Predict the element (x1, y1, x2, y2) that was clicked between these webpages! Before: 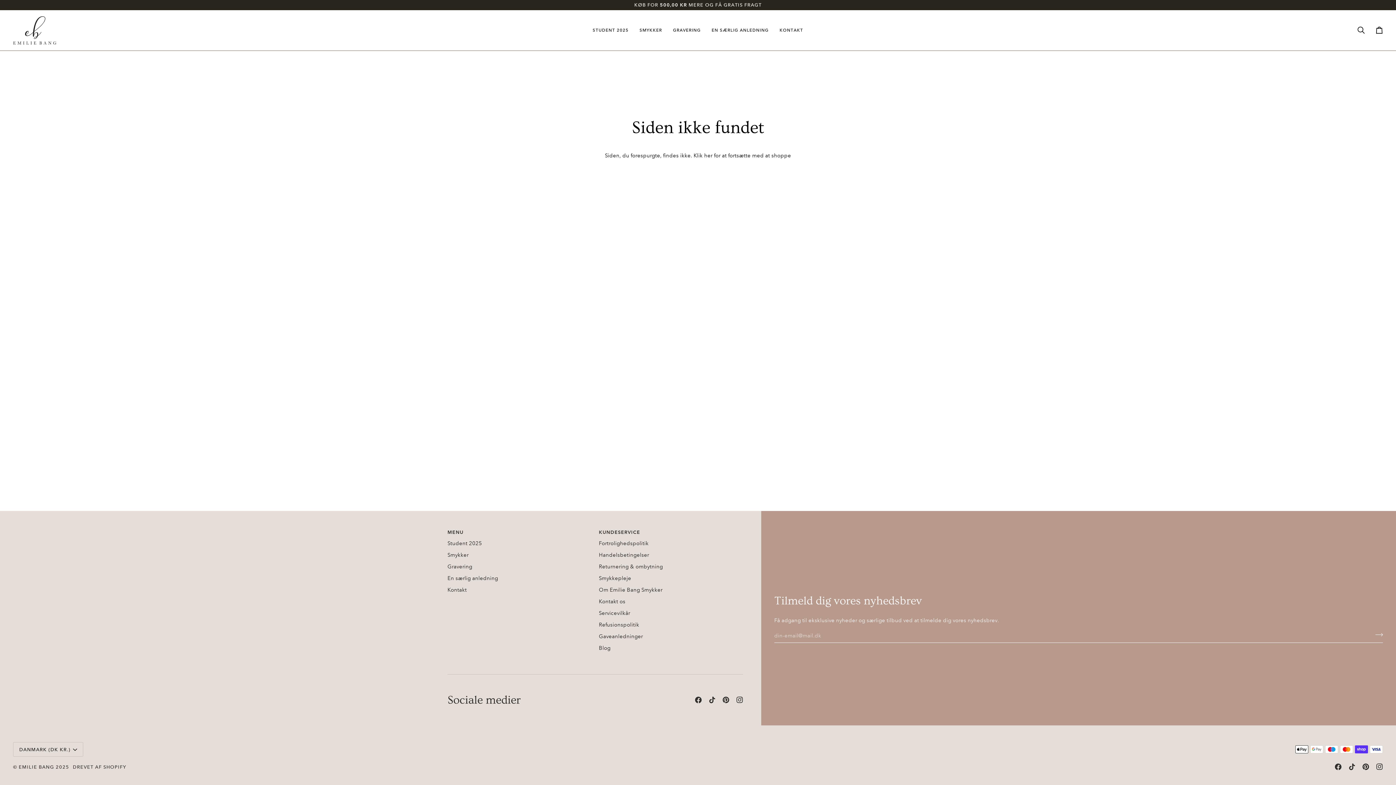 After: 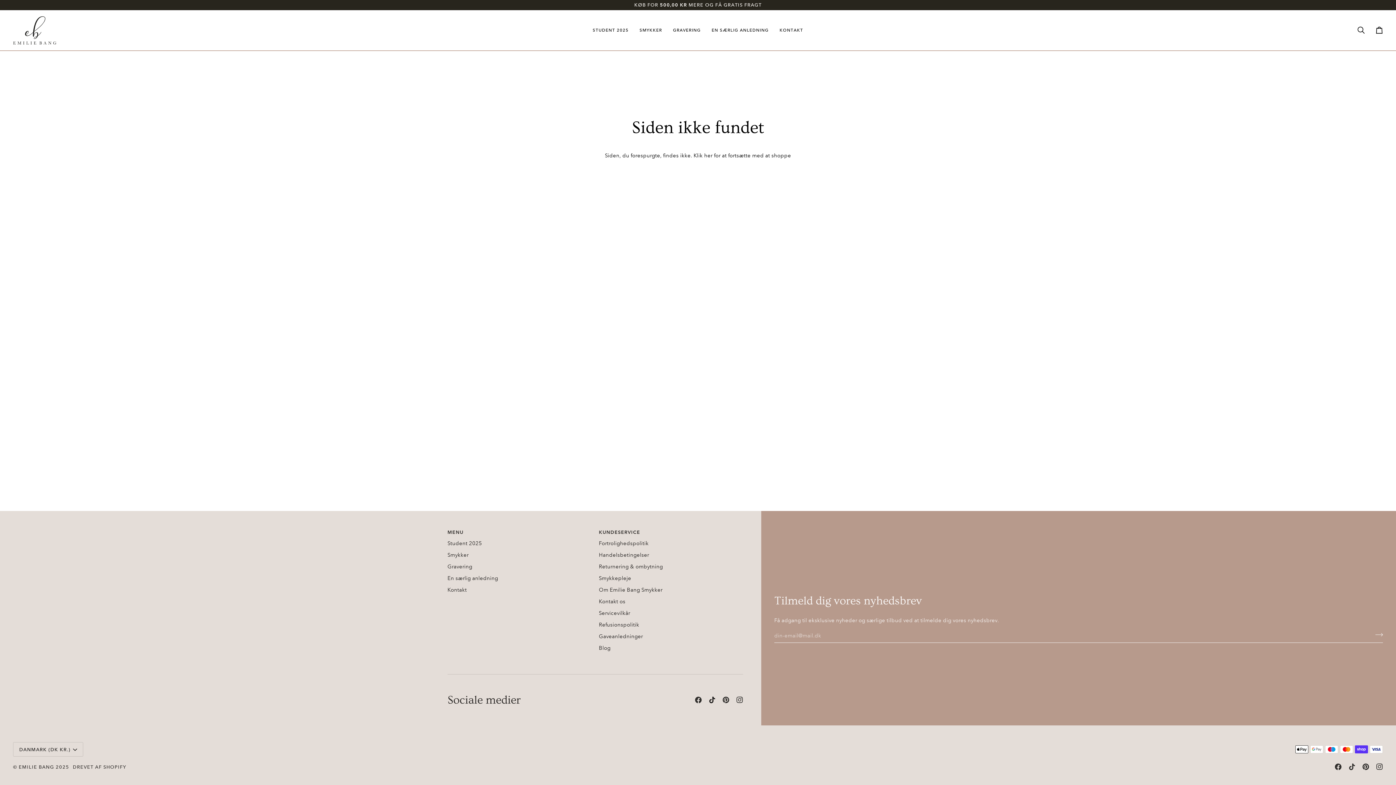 Action: bbox: (709, 697, 715, 703) label:  
Tiktok